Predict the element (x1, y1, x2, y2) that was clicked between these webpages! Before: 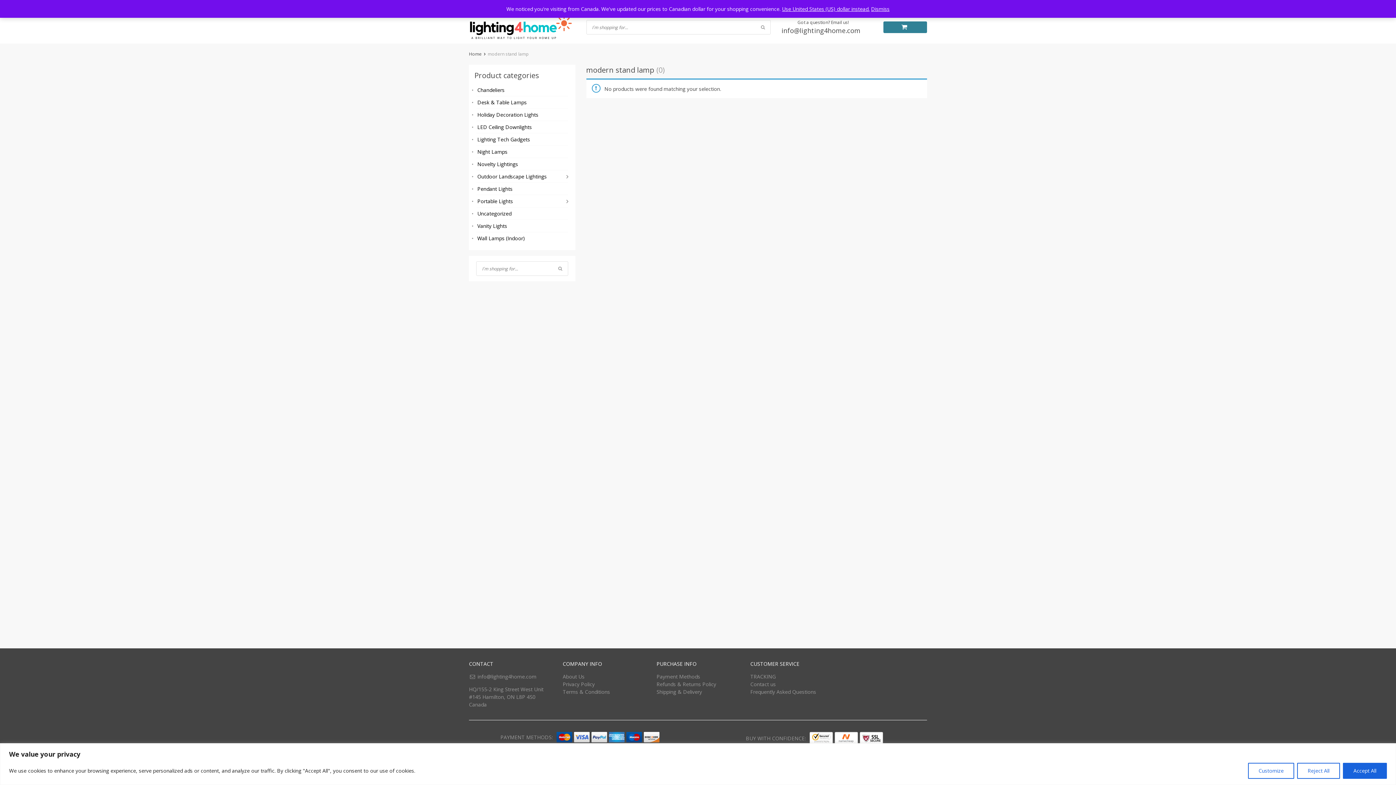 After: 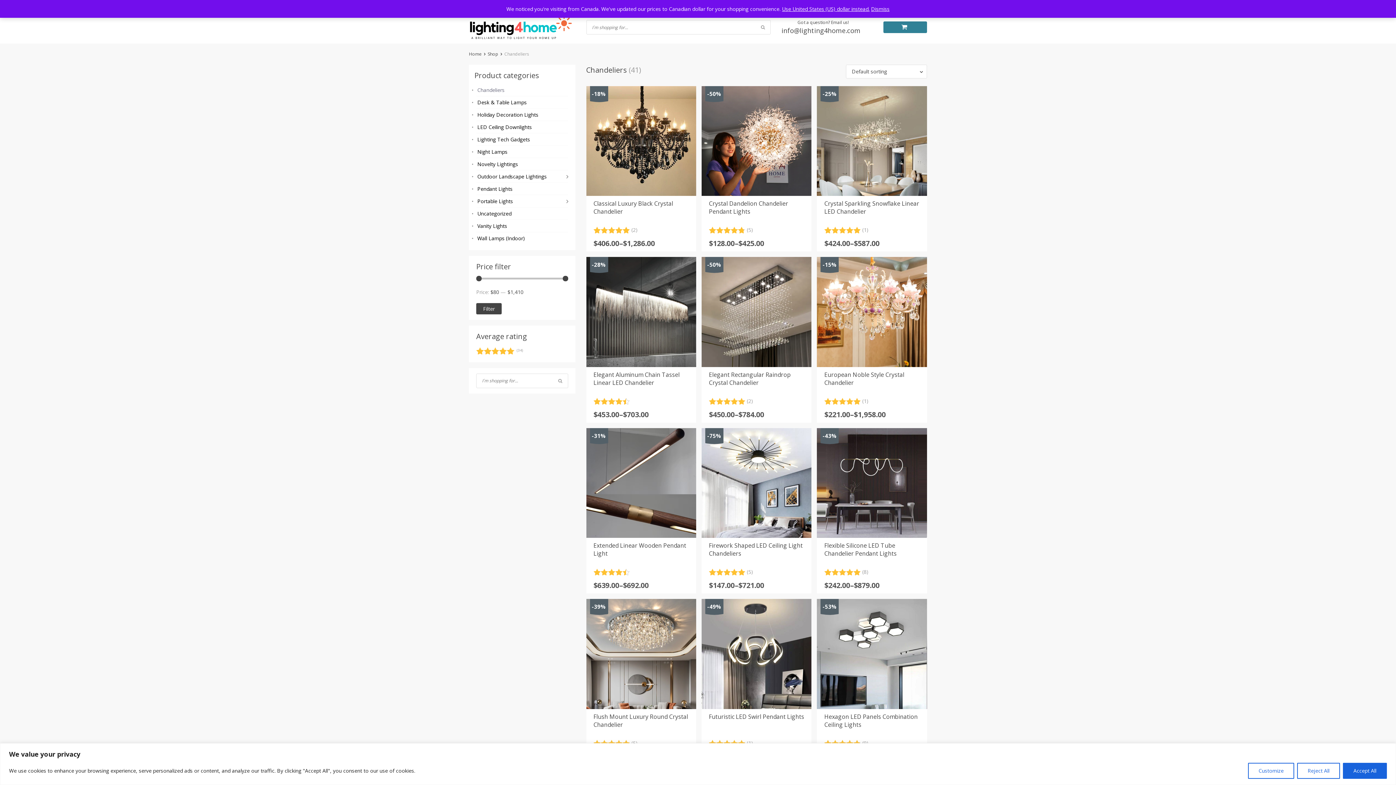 Action: bbox: (469, 84, 575, 96) label: Chandeliers